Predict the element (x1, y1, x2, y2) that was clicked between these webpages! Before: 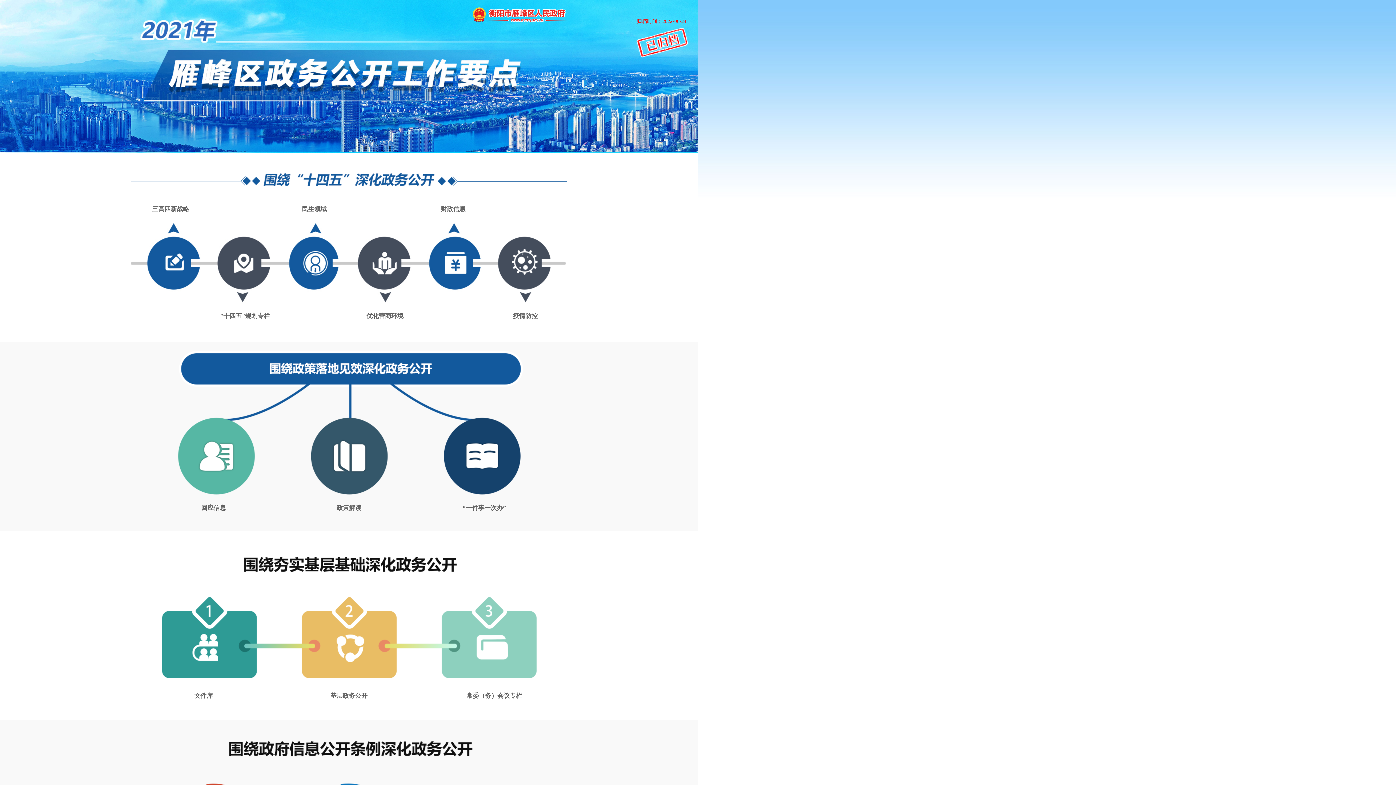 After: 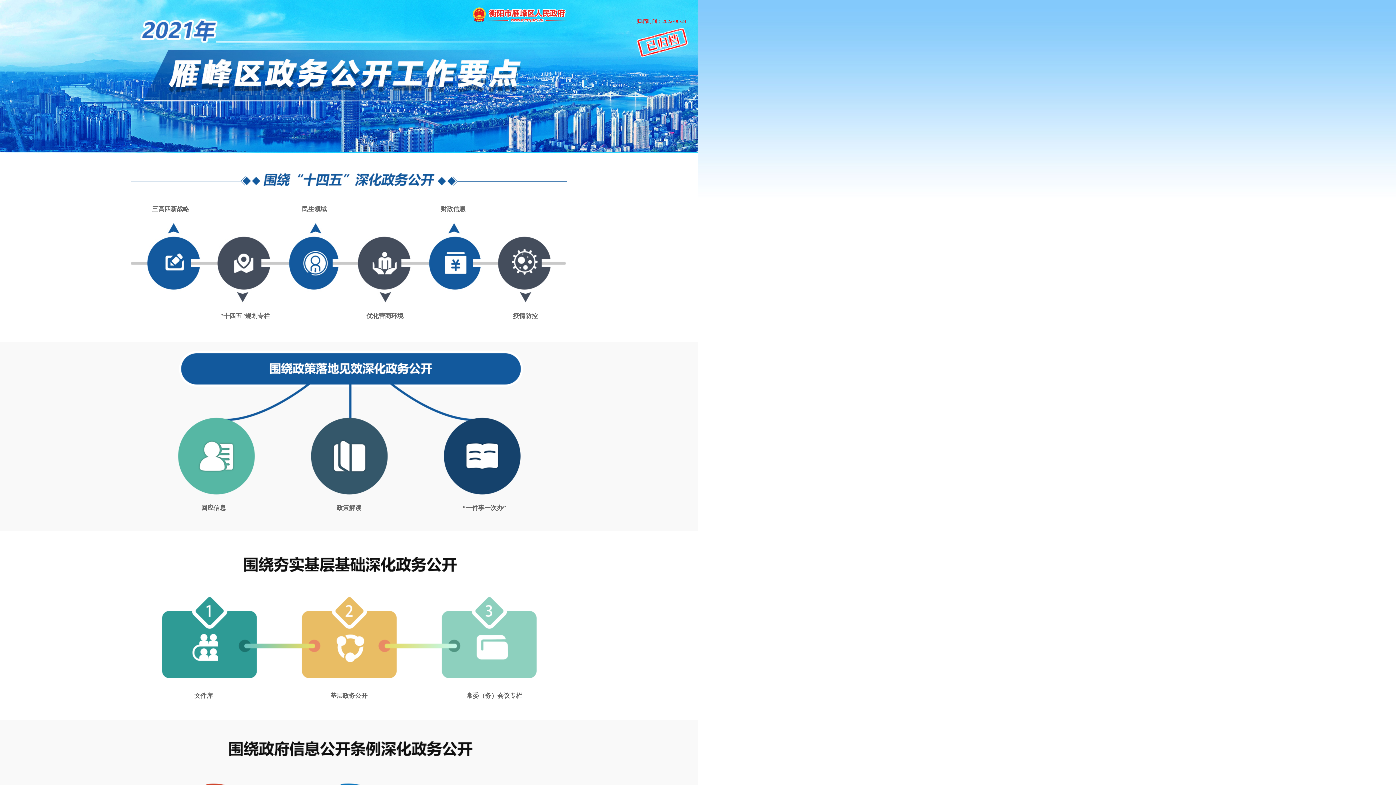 Action: bbox: (130, 683, 276, 709) label: 文件库